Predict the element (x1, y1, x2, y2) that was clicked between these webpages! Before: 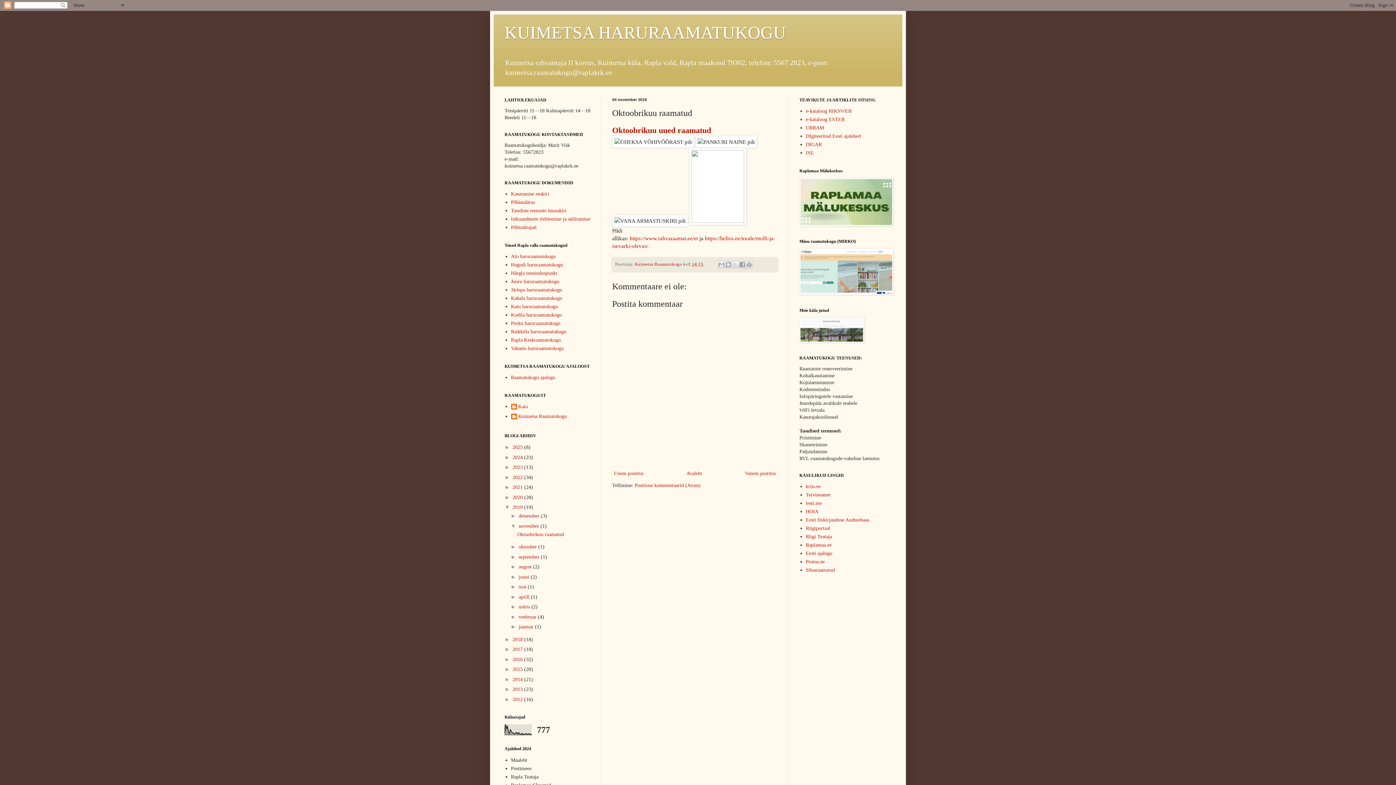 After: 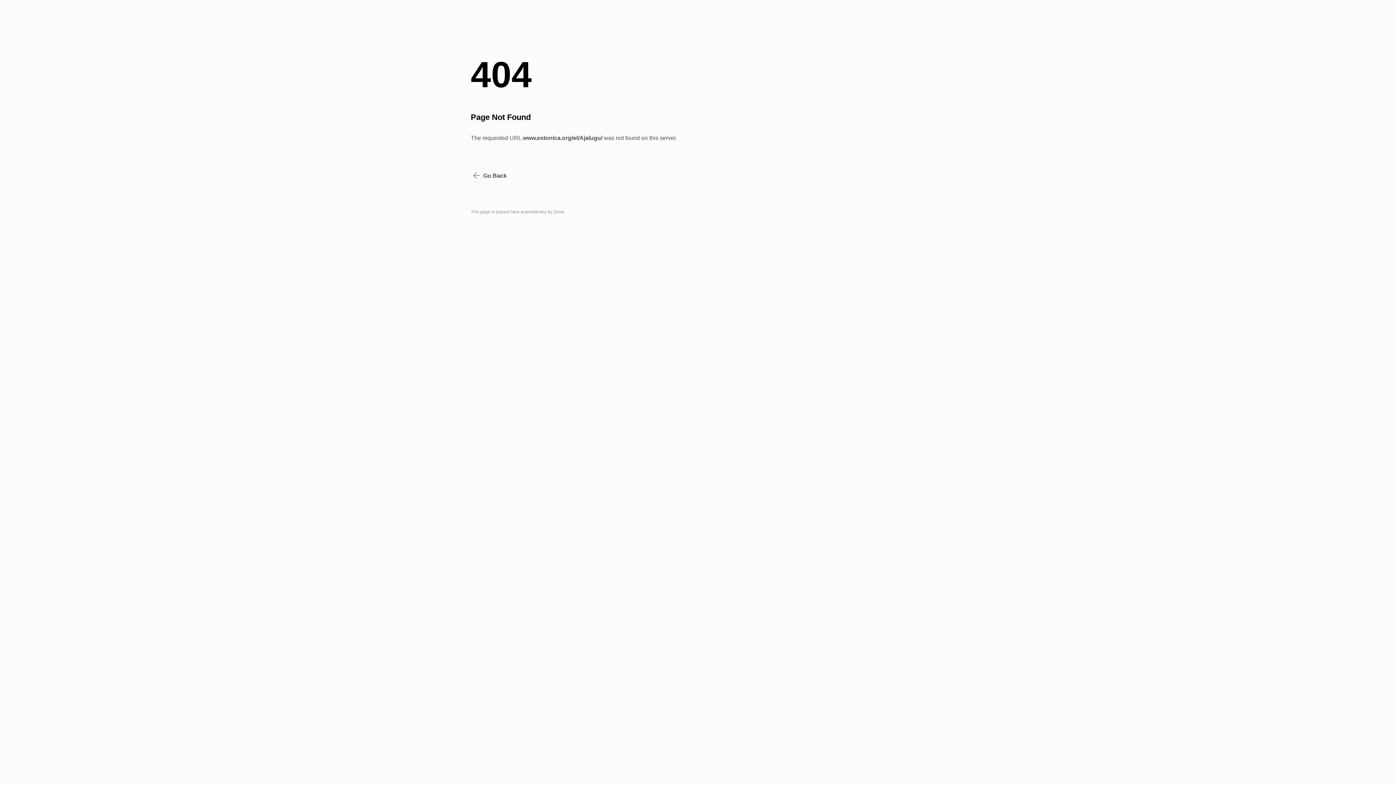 Action: label: Eesti ajalugu bbox: (806, 551, 832, 556)